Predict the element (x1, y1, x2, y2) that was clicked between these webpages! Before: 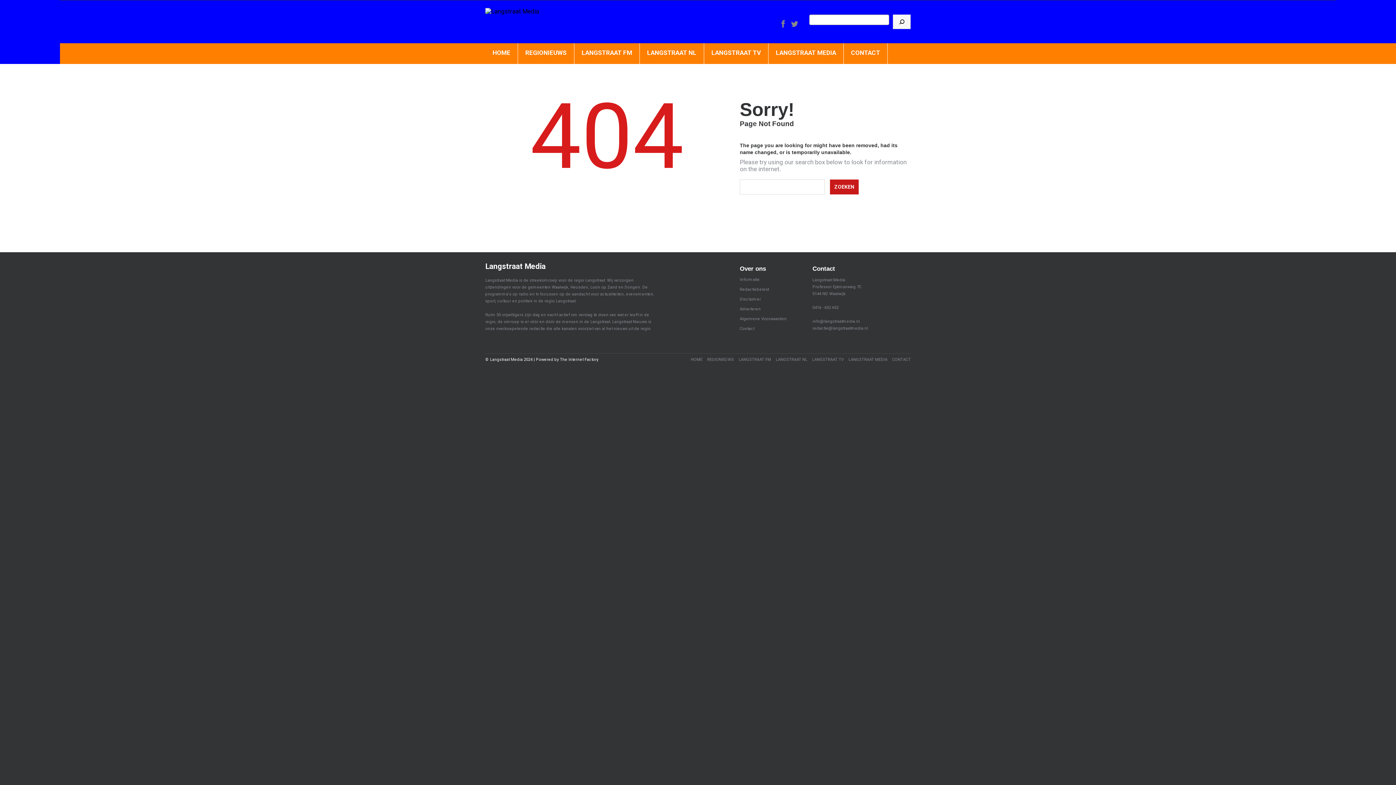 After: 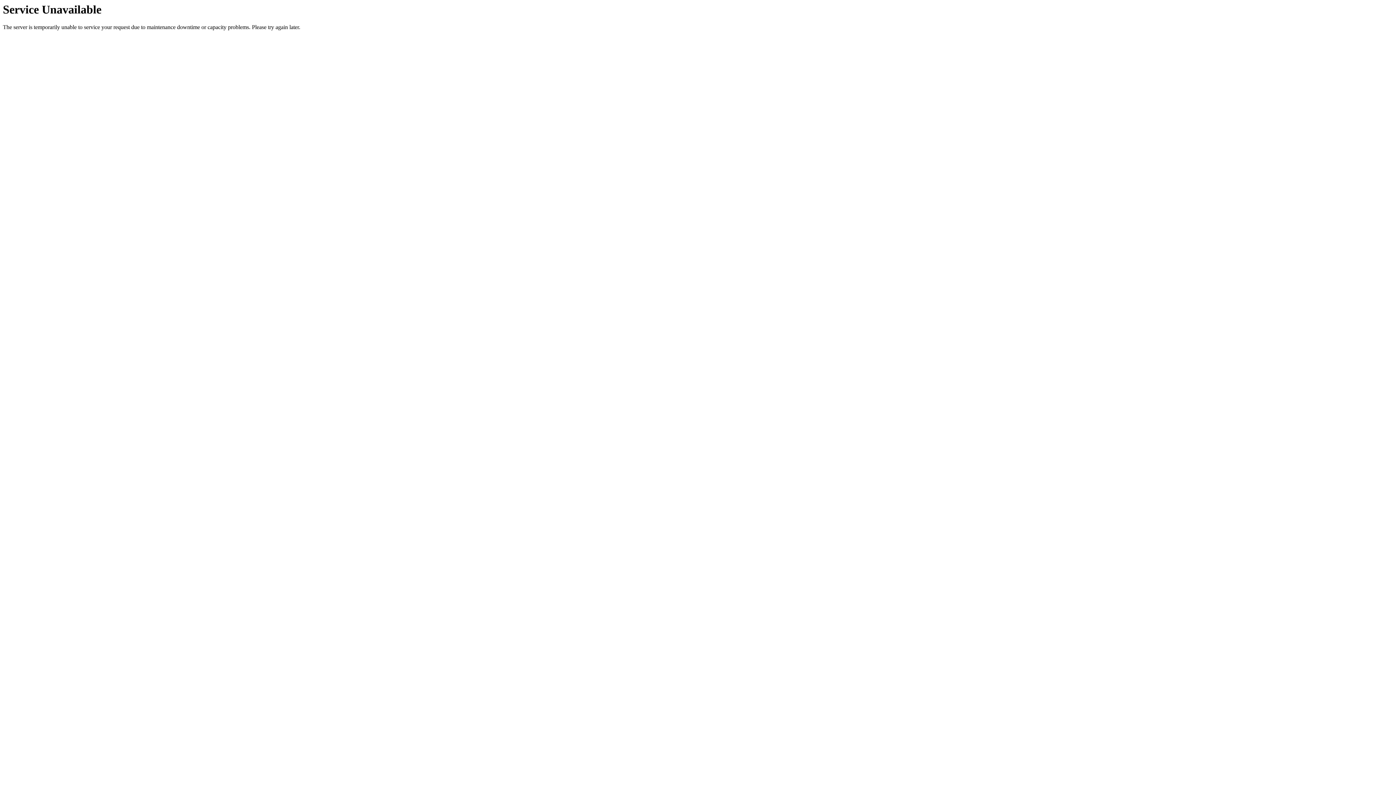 Action: label: REGIONIEUWS
» bbox: (518, 43, 574, 64)